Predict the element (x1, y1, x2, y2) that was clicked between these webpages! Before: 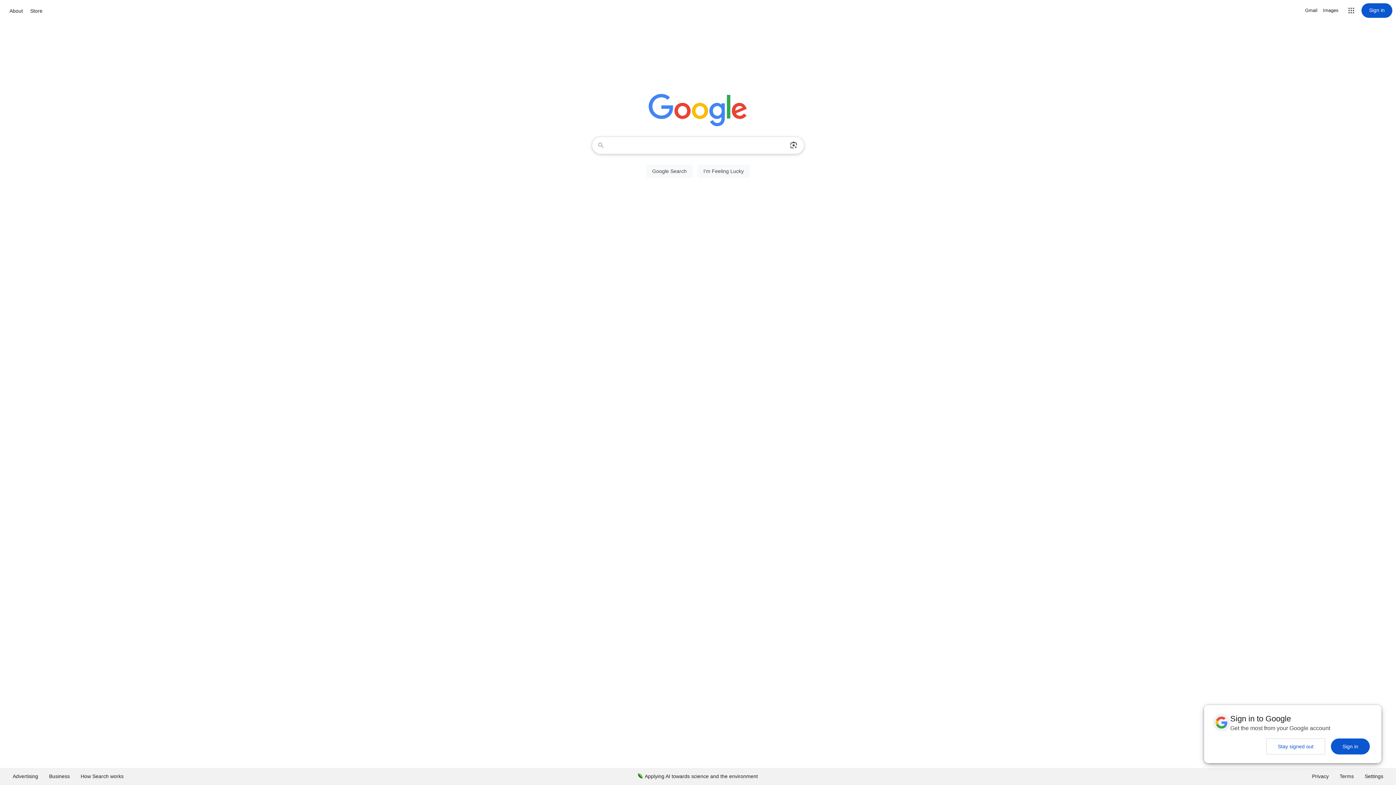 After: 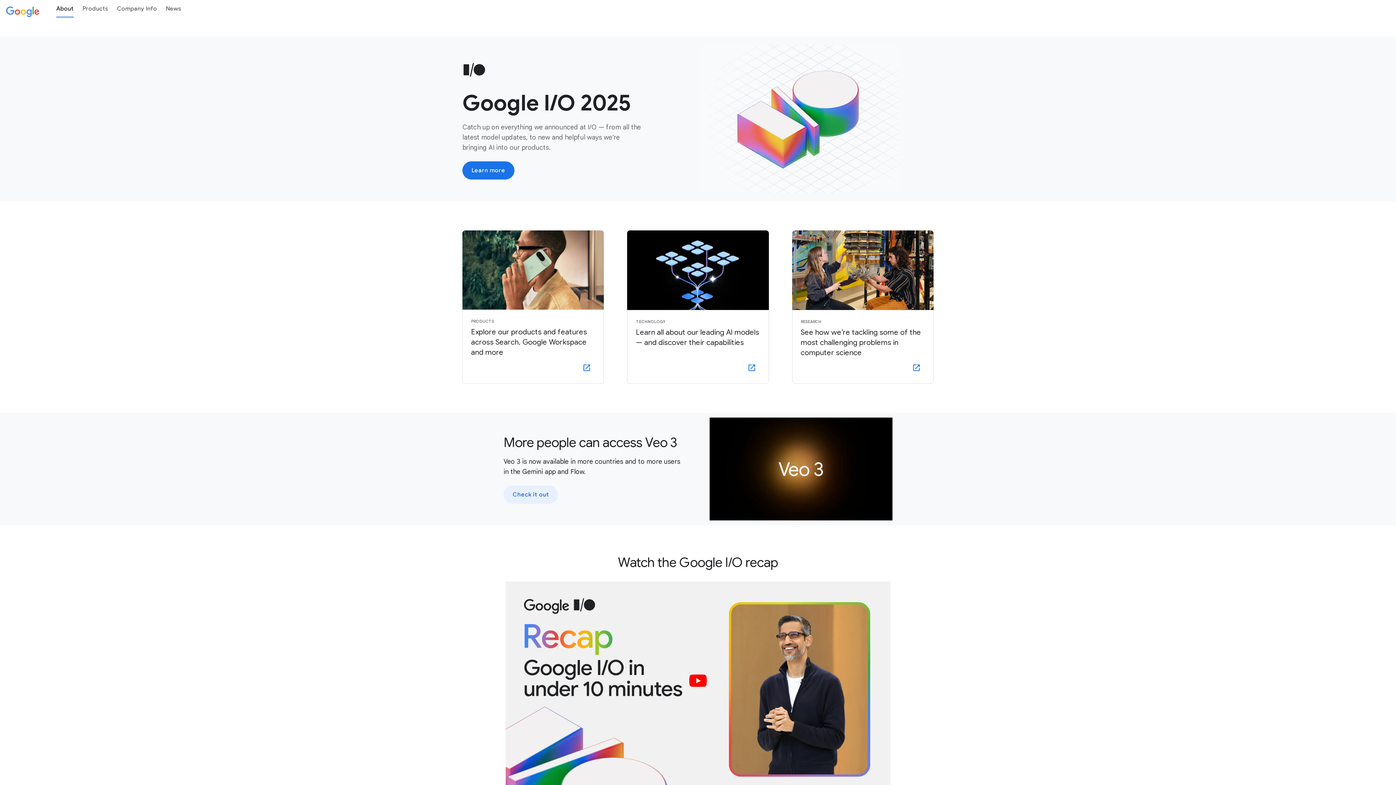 Action: label: About bbox: (7, 6, 24, 15)